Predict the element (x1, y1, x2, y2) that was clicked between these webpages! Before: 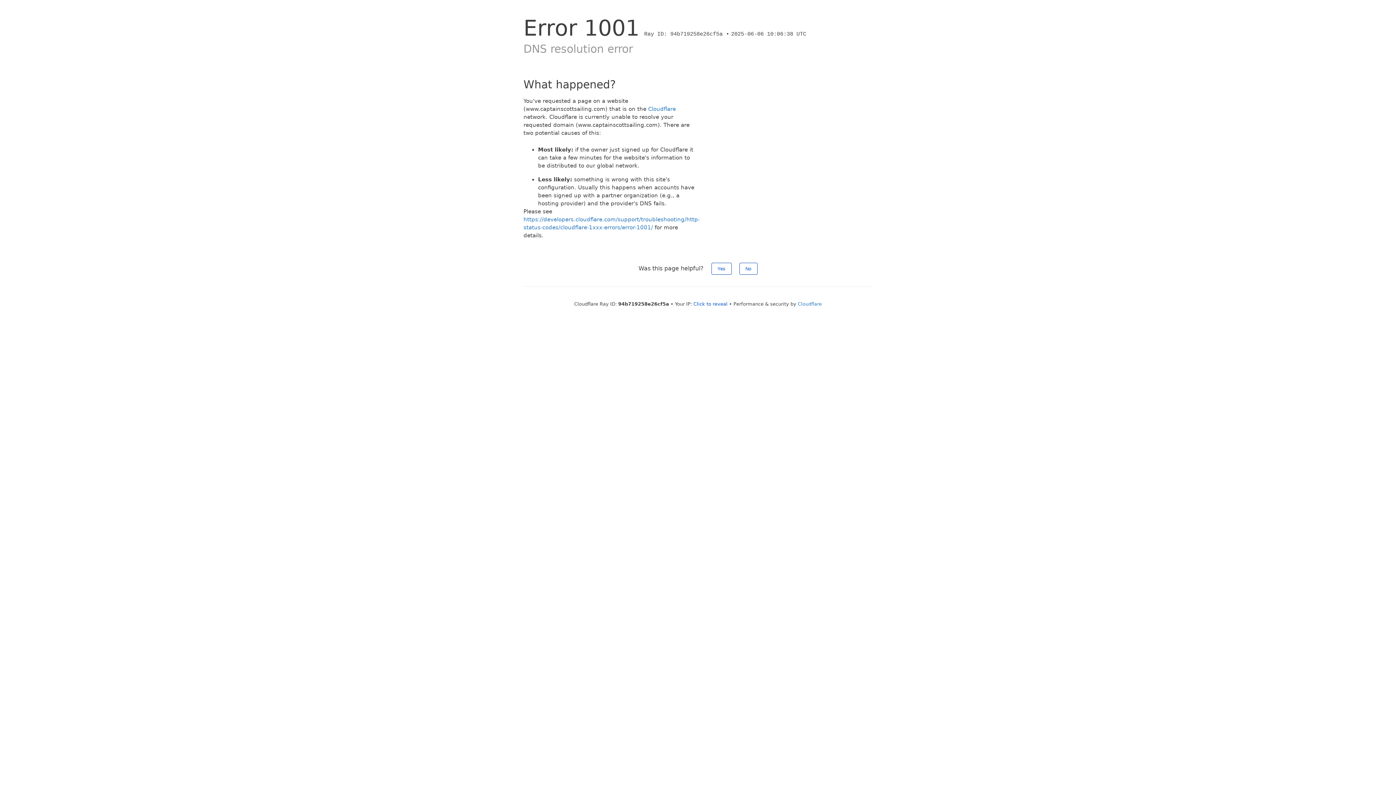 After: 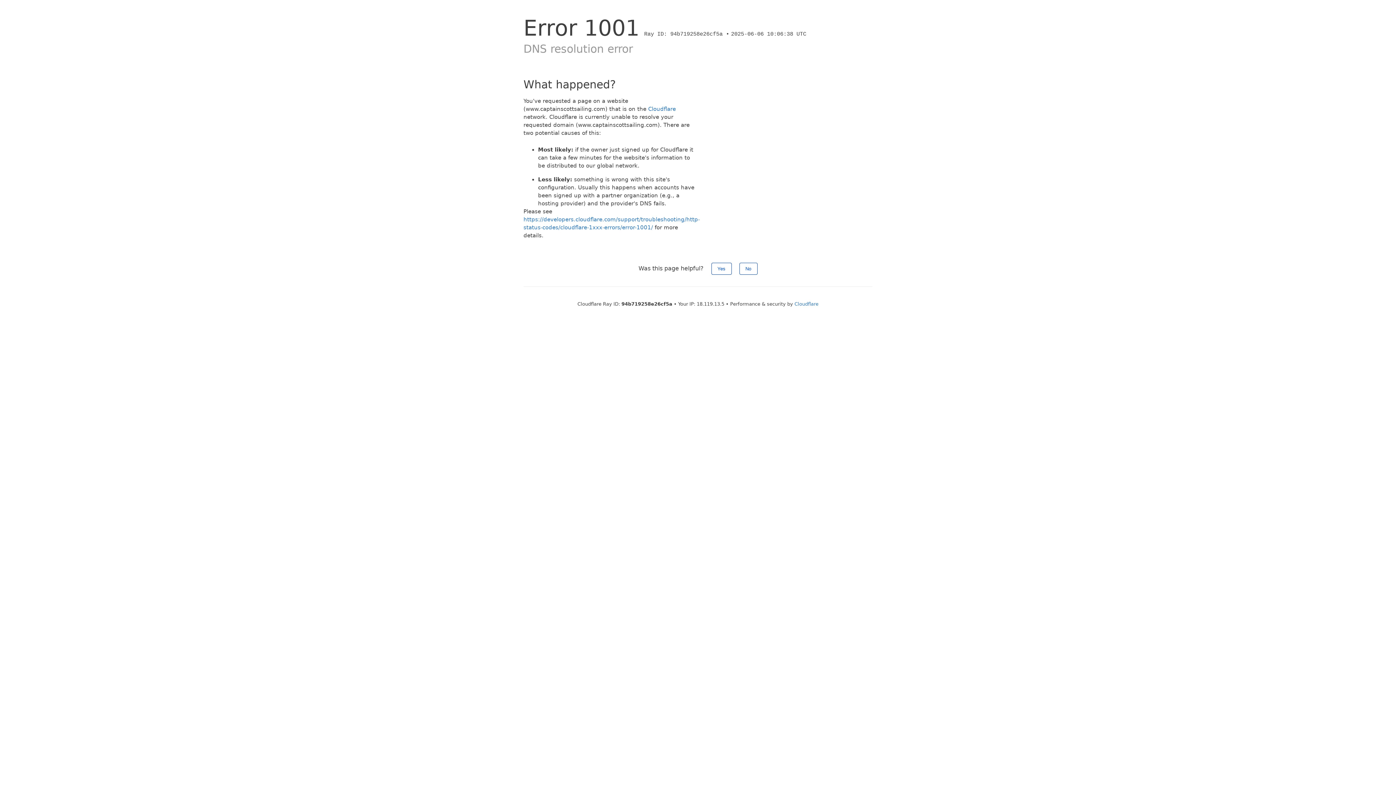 Action: bbox: (693, 301, 727, 306) label: Click to reveal